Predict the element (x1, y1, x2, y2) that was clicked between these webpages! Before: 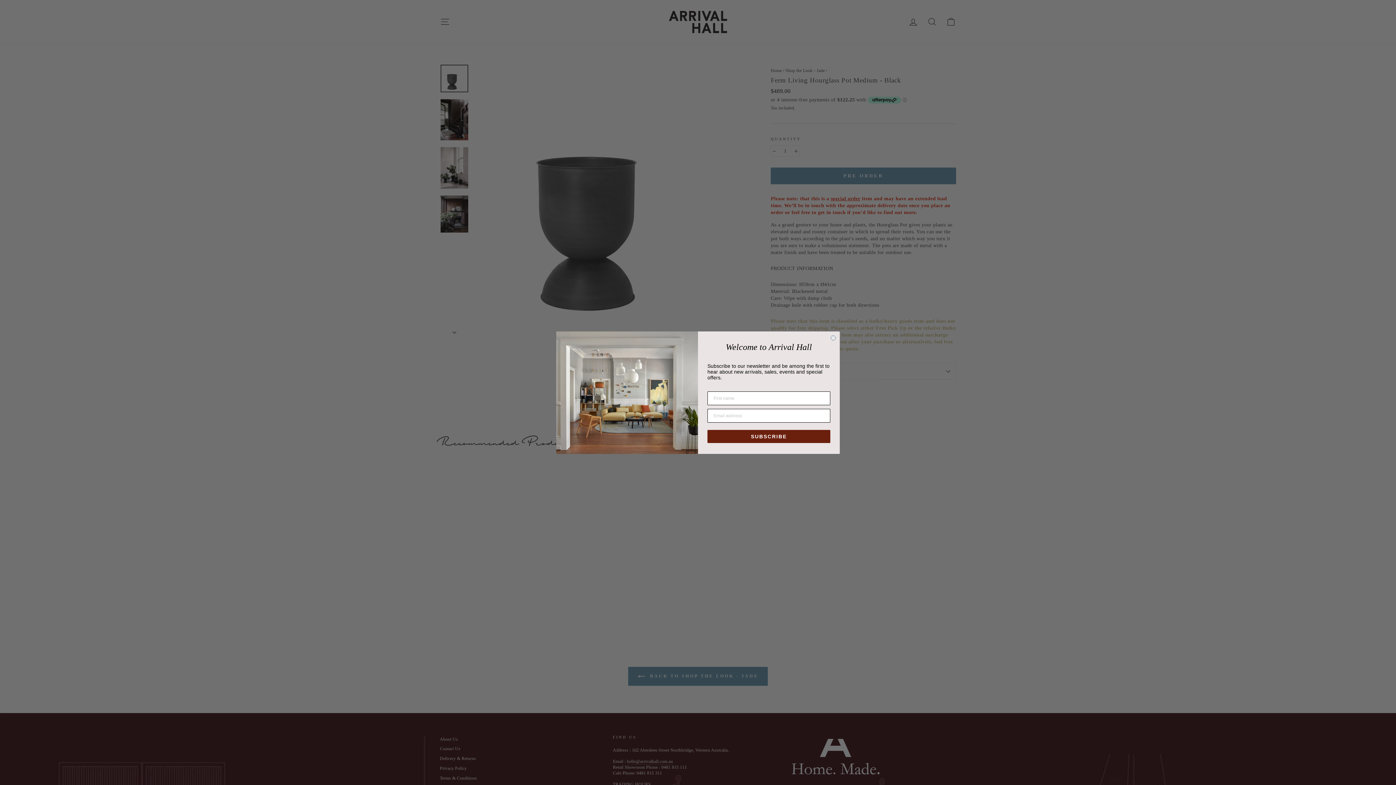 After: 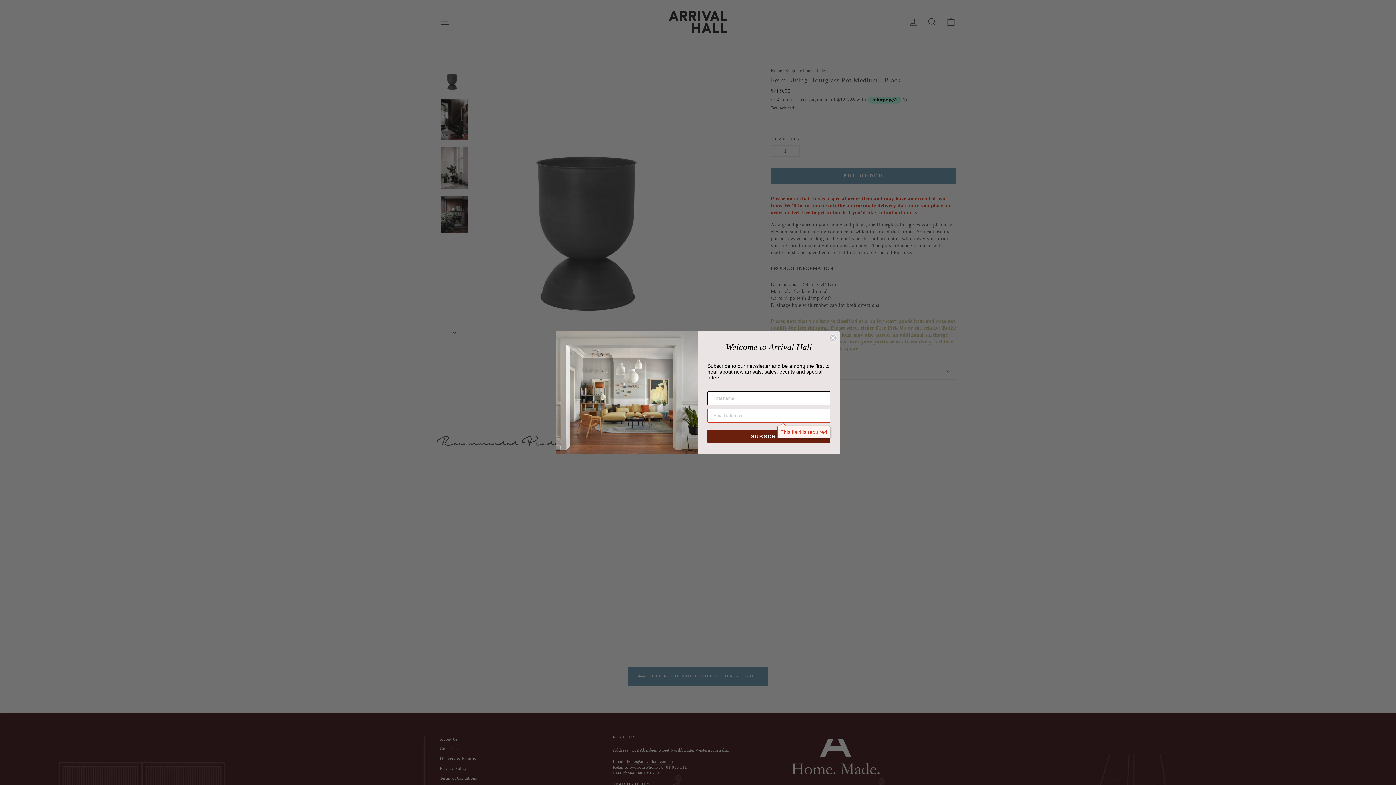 Action: label: SUBSCRIBE bbox: (707, 430, 830, 443)